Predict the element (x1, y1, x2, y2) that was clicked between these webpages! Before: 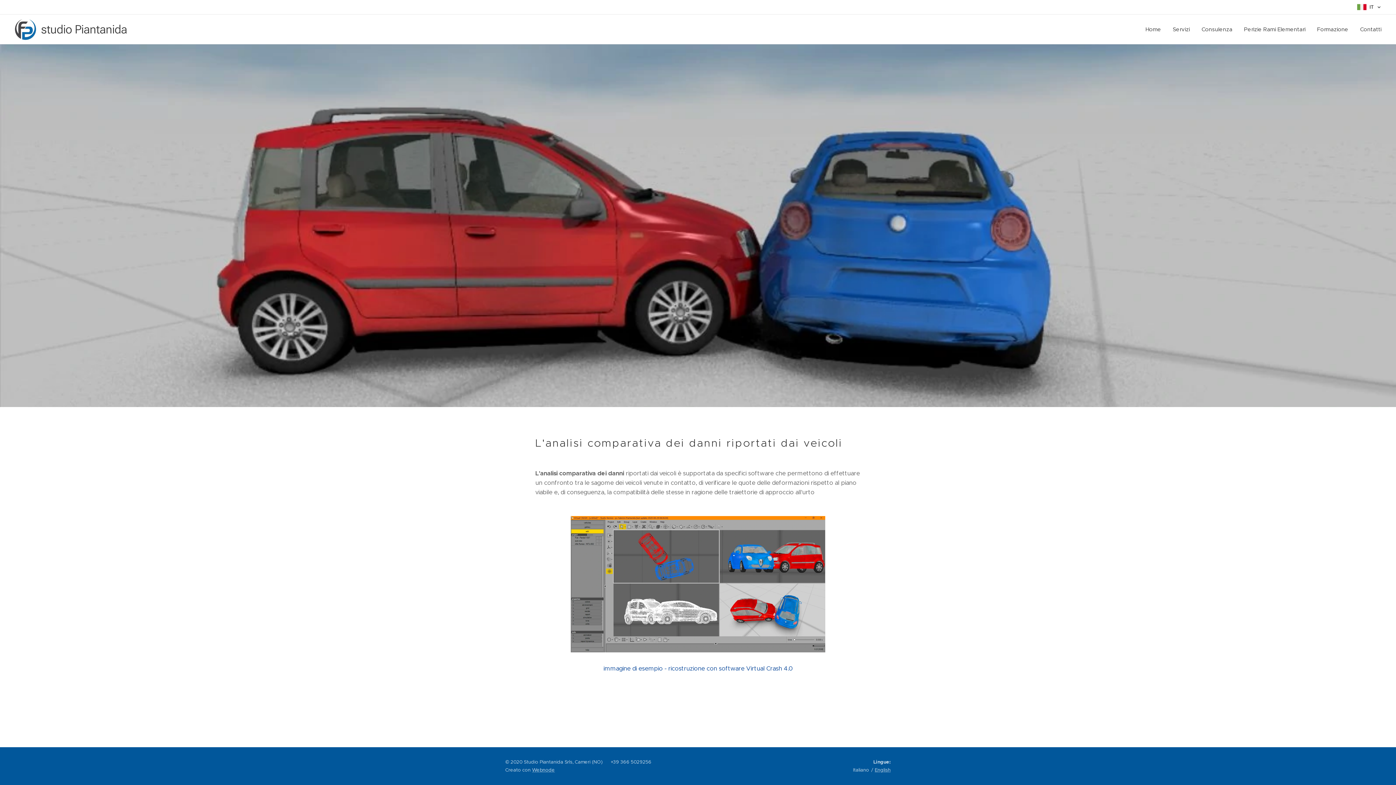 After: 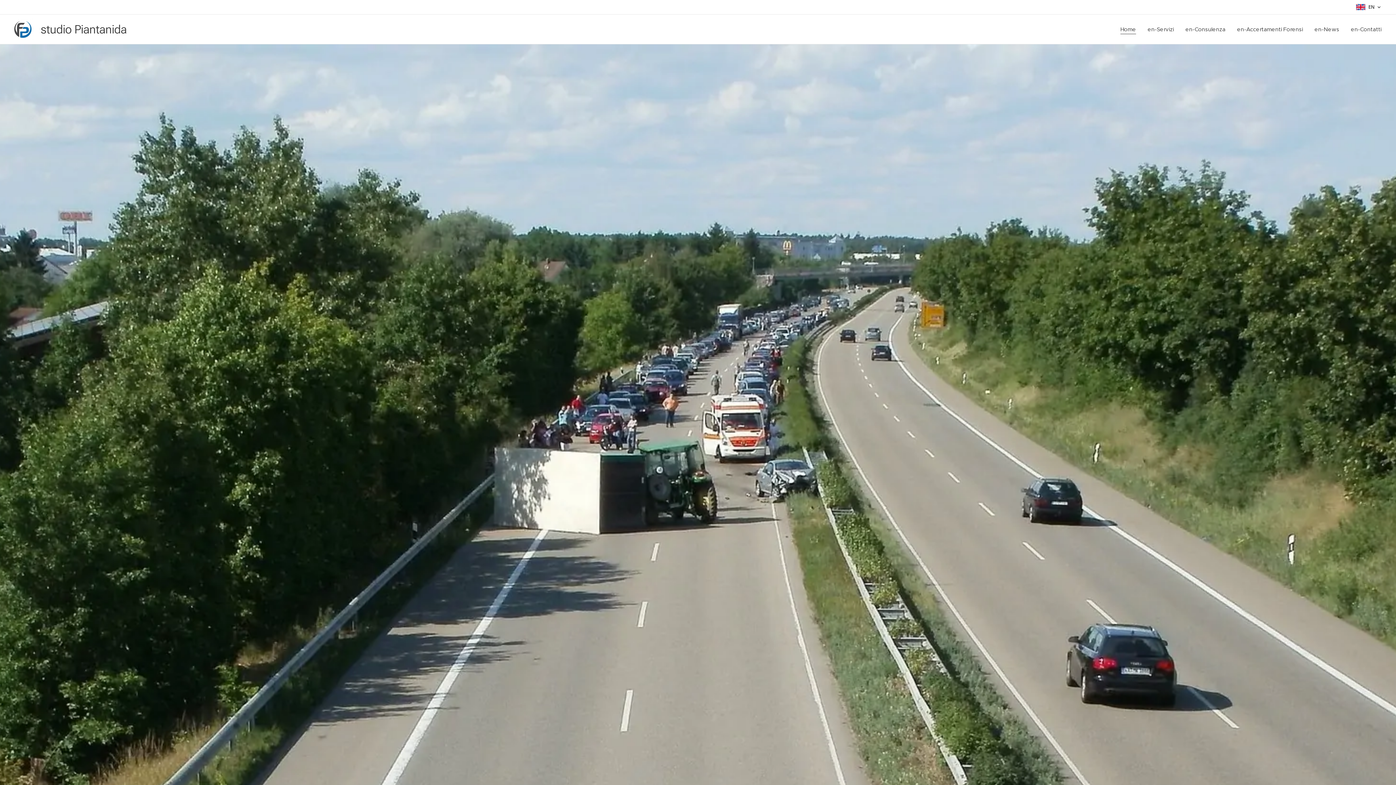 Action: label: English bbox: (874, 767, 890, 773)